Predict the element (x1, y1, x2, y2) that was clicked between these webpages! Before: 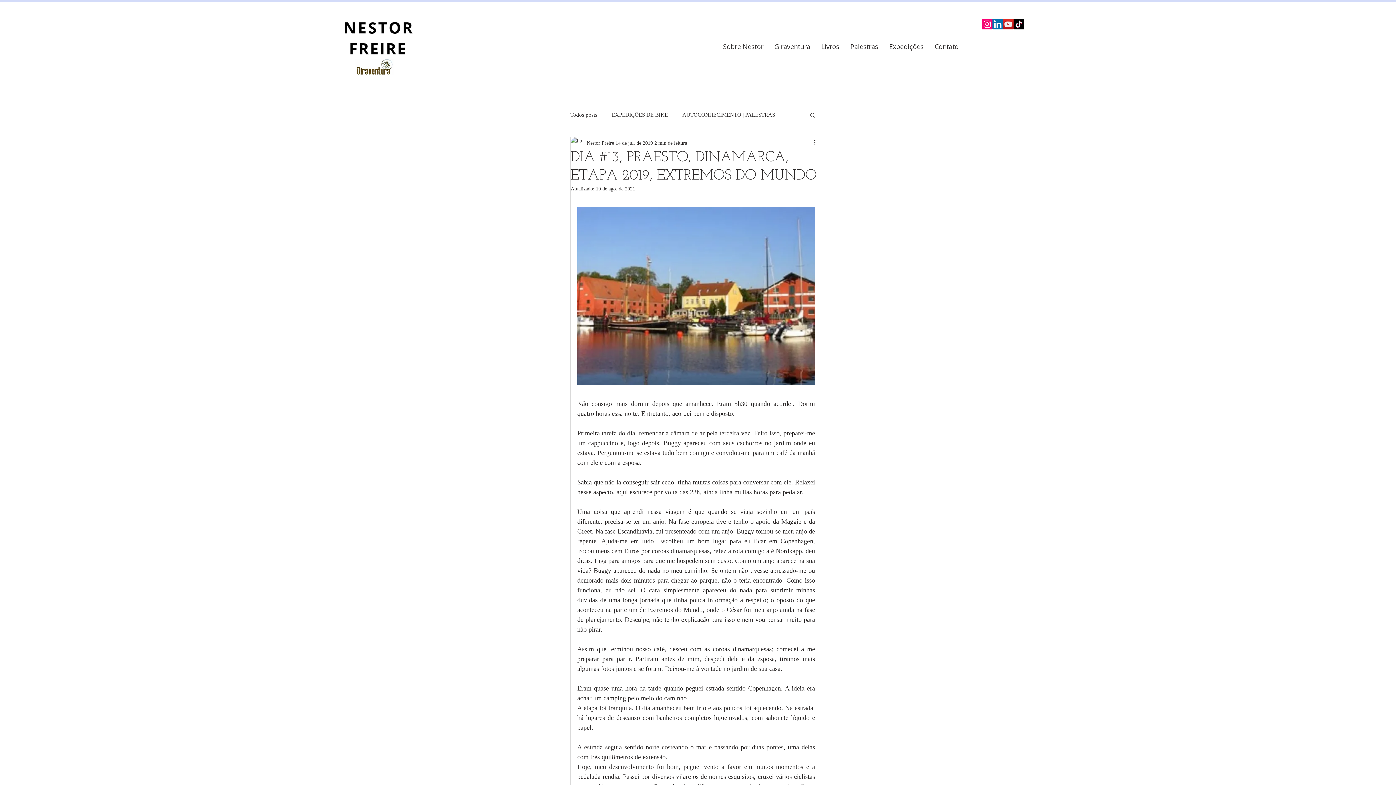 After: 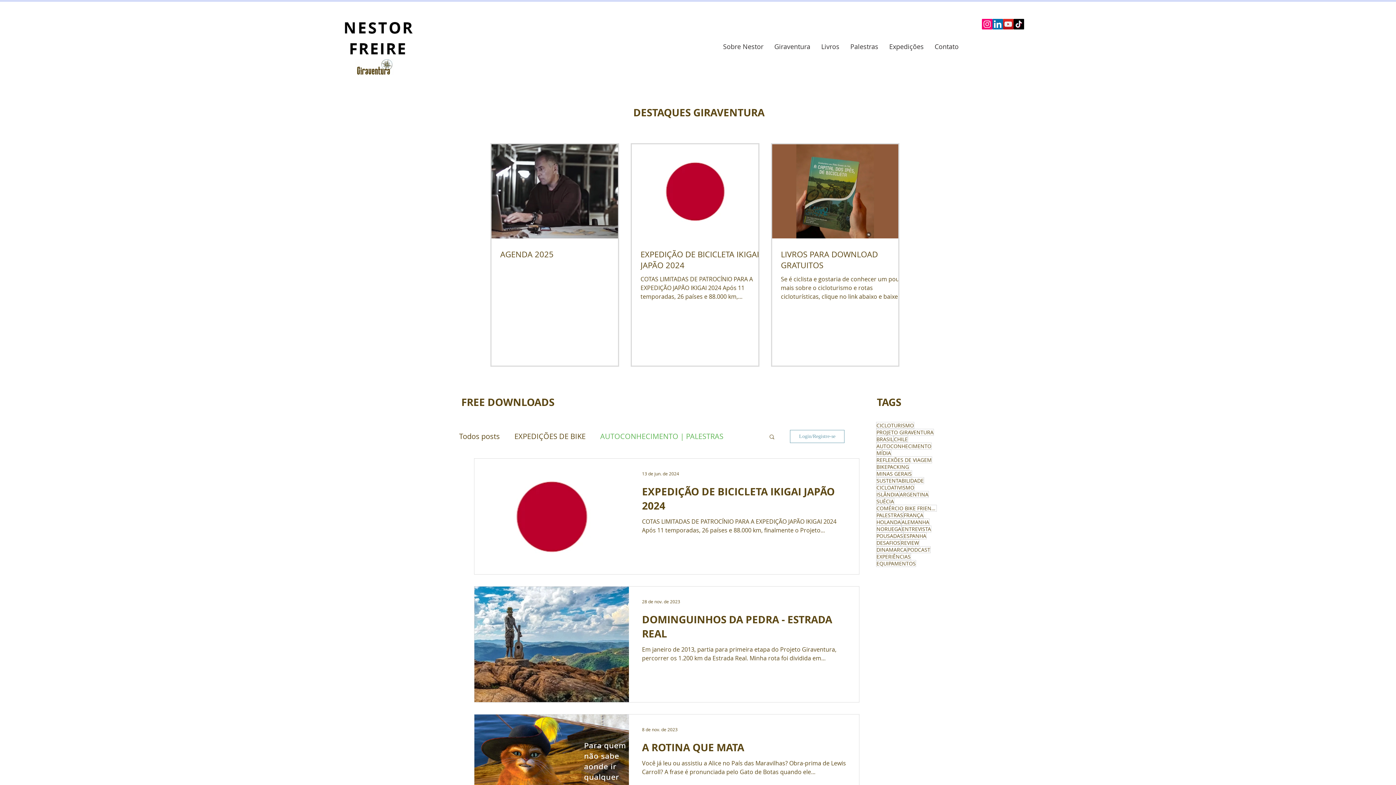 Action: label: AUTOCONHECIMENTO | PALESTRAS bbox: (682, 111, 775, 118)